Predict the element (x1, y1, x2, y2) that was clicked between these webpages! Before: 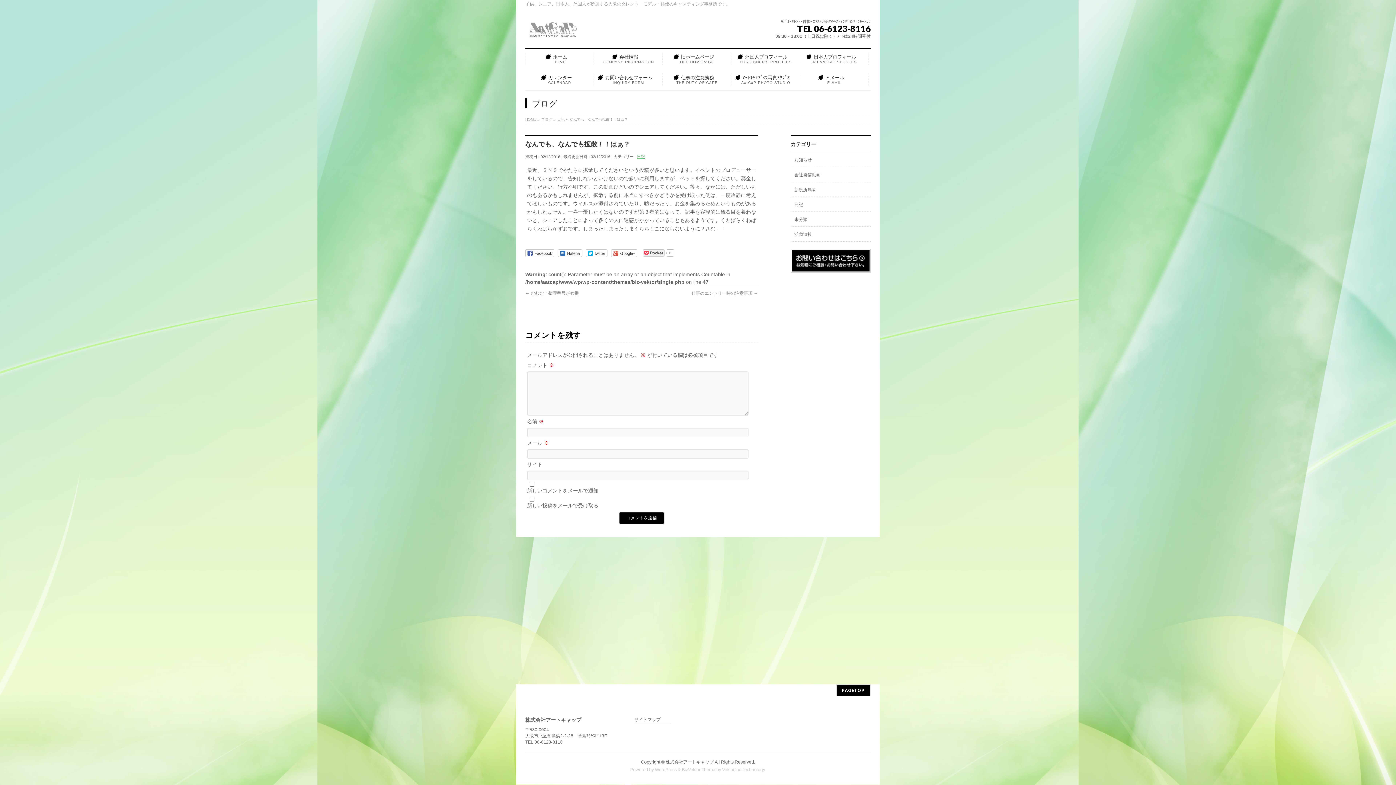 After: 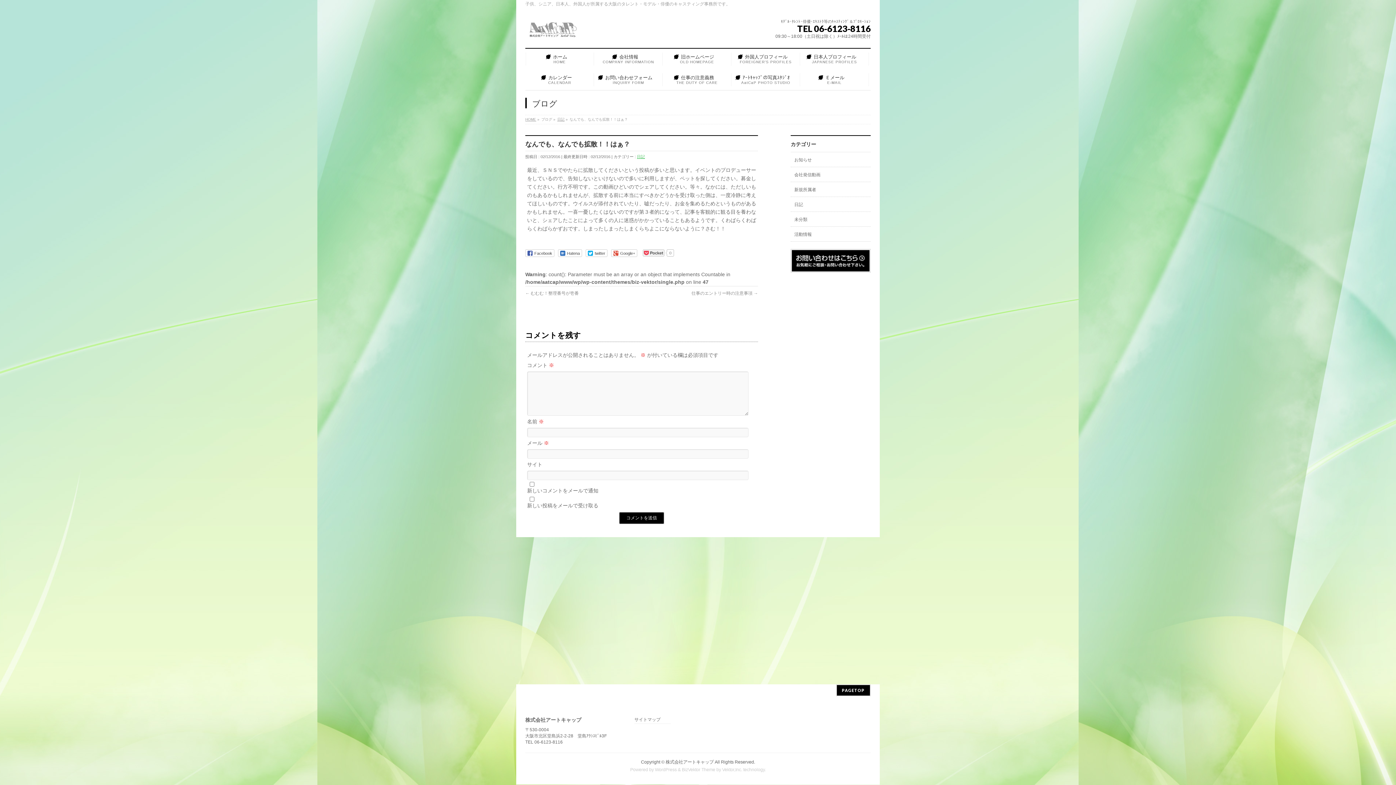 Action: bbox: (611, 249, 637, 257) label: Google+